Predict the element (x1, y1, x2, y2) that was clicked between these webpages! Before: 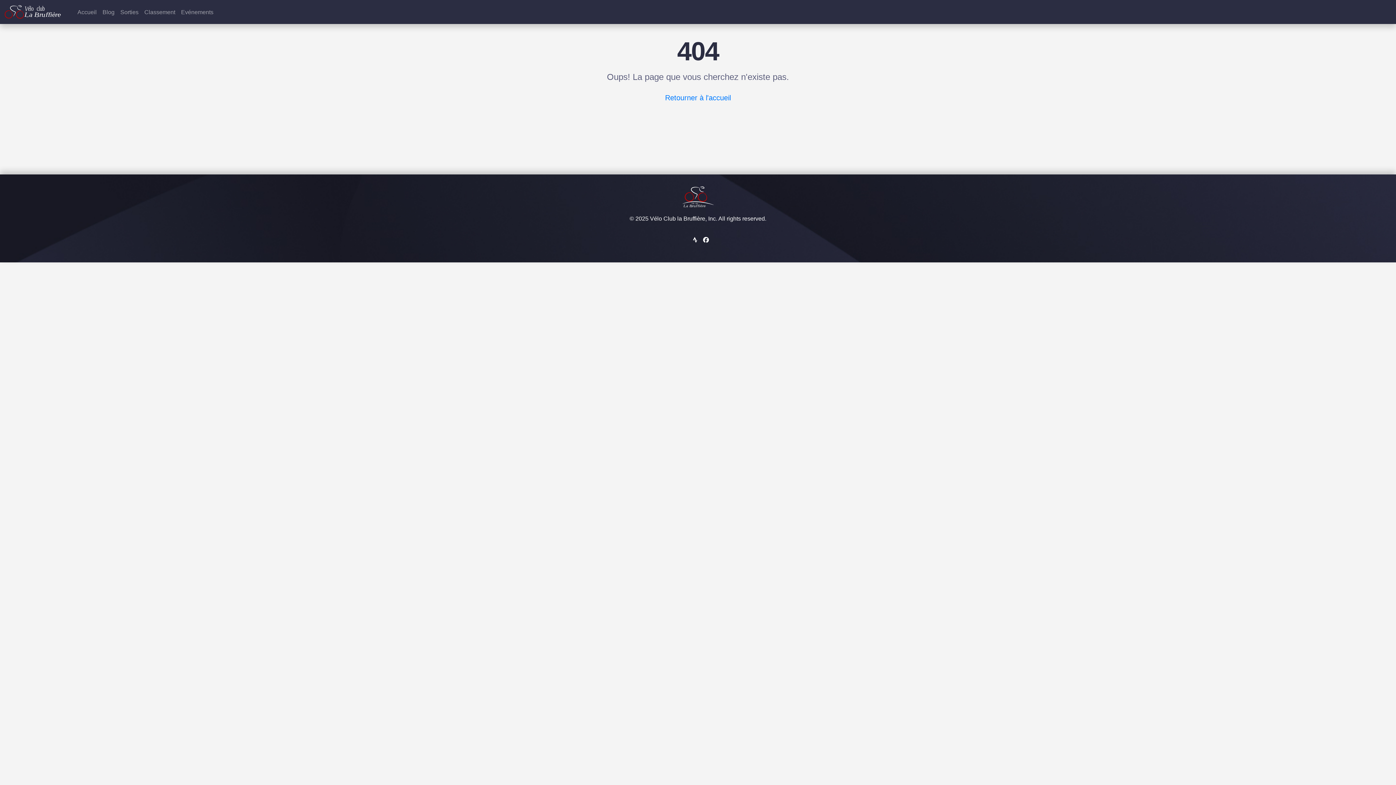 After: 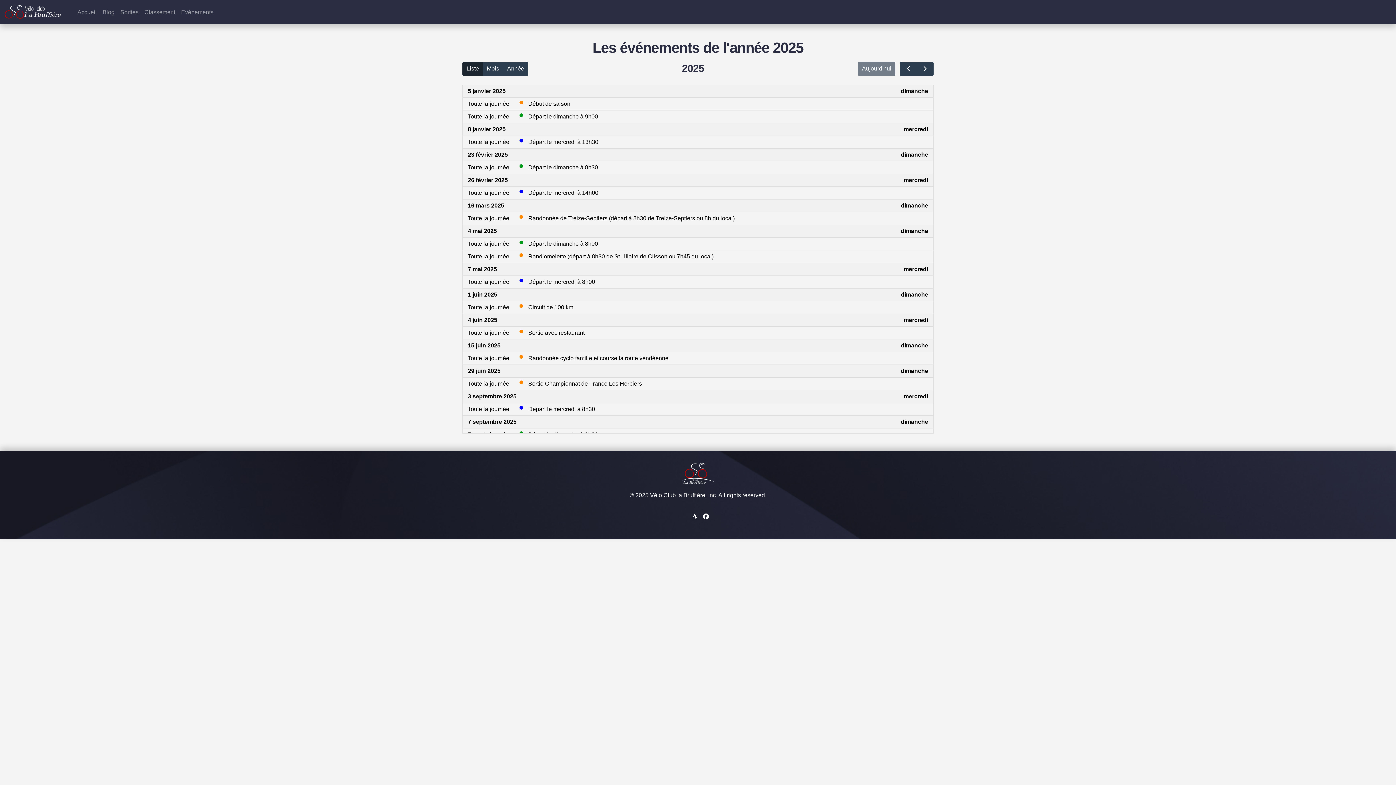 Action: bbox: (178, 4, 216, 19) label: Evénements